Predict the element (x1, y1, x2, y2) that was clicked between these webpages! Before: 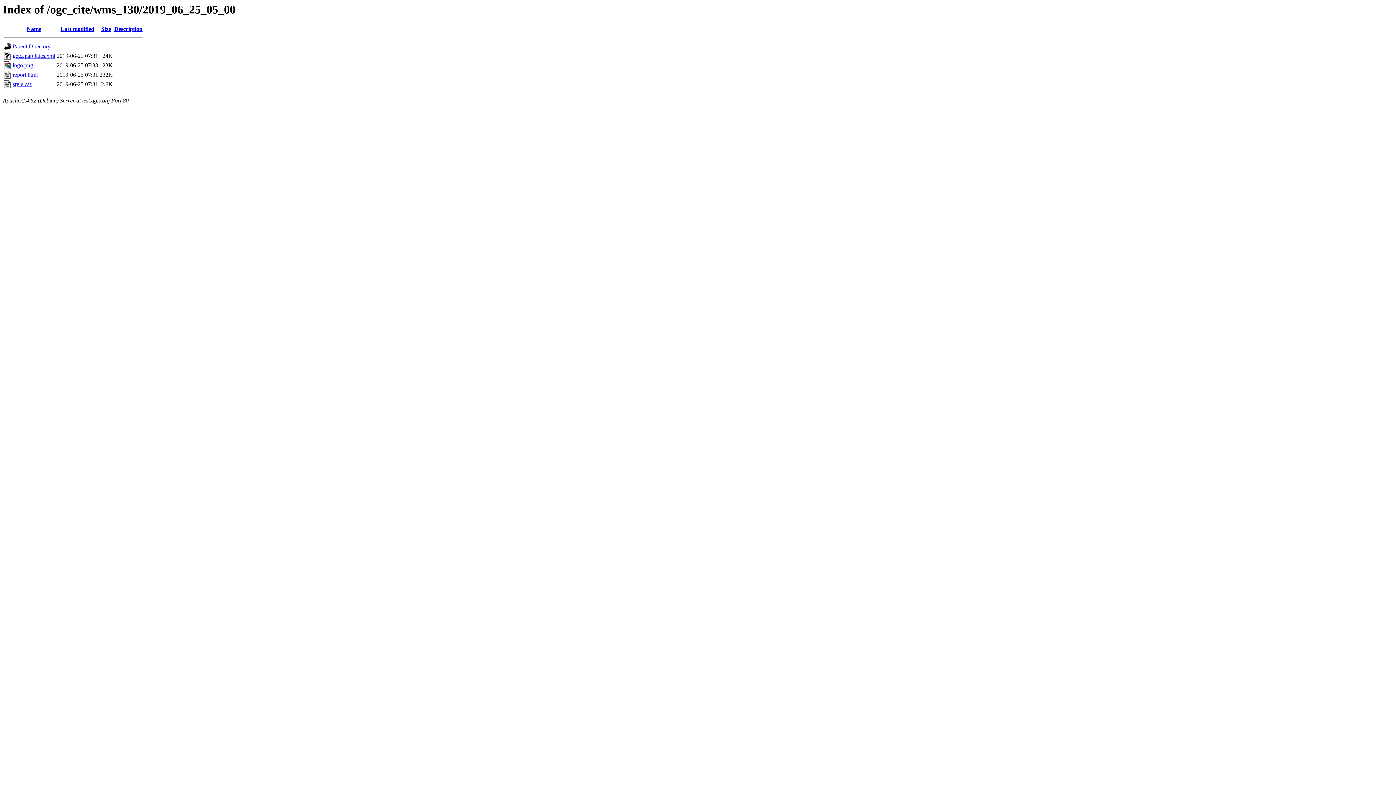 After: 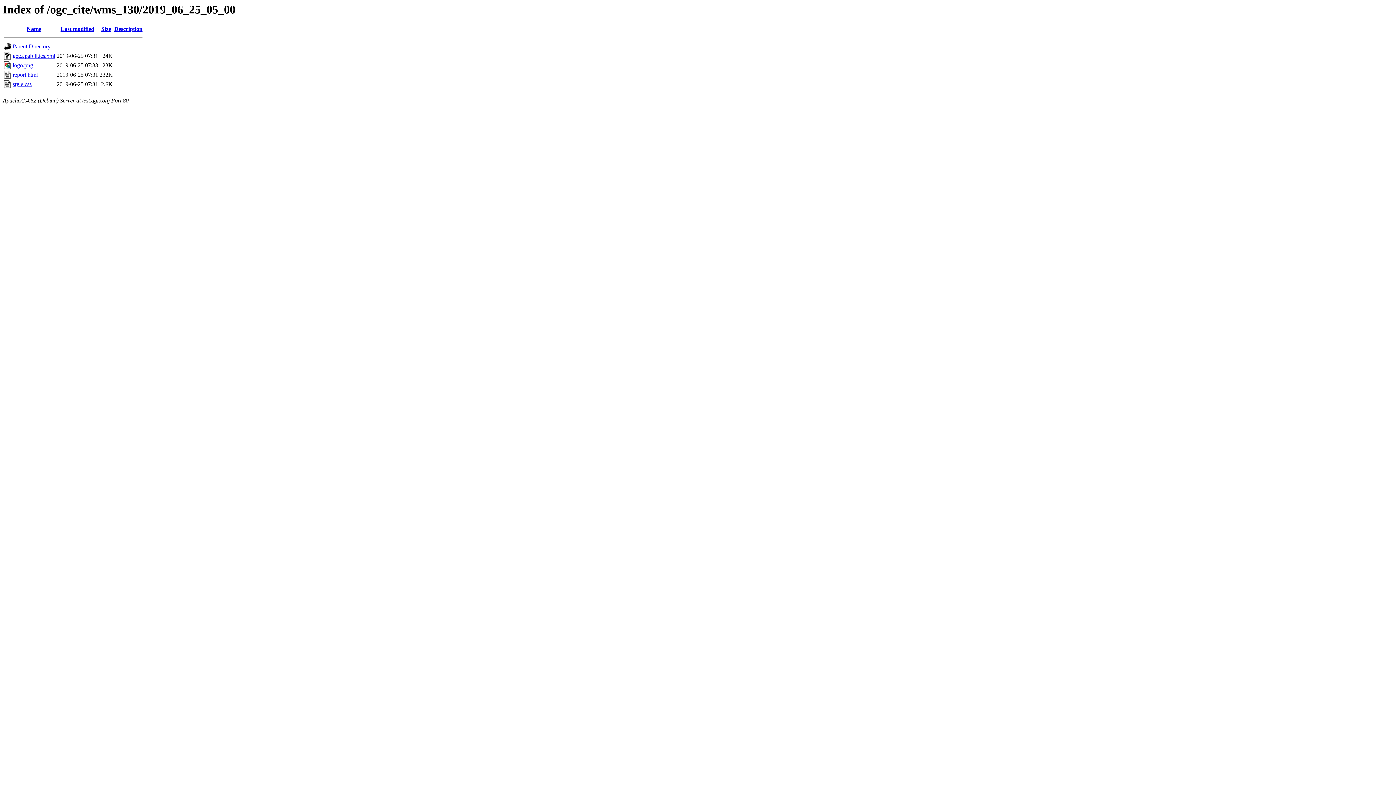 Action: label: Name bbox: (26, 25, 41, 32)